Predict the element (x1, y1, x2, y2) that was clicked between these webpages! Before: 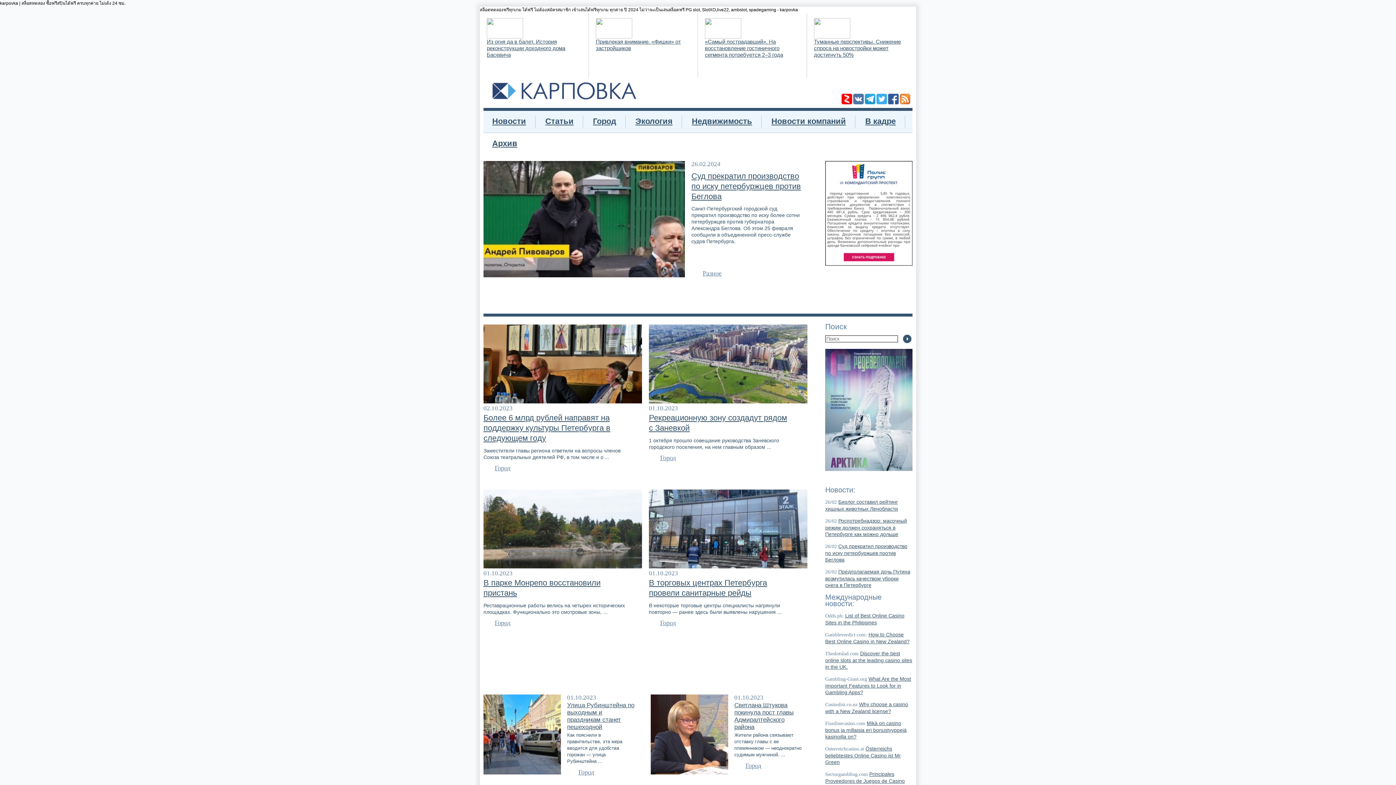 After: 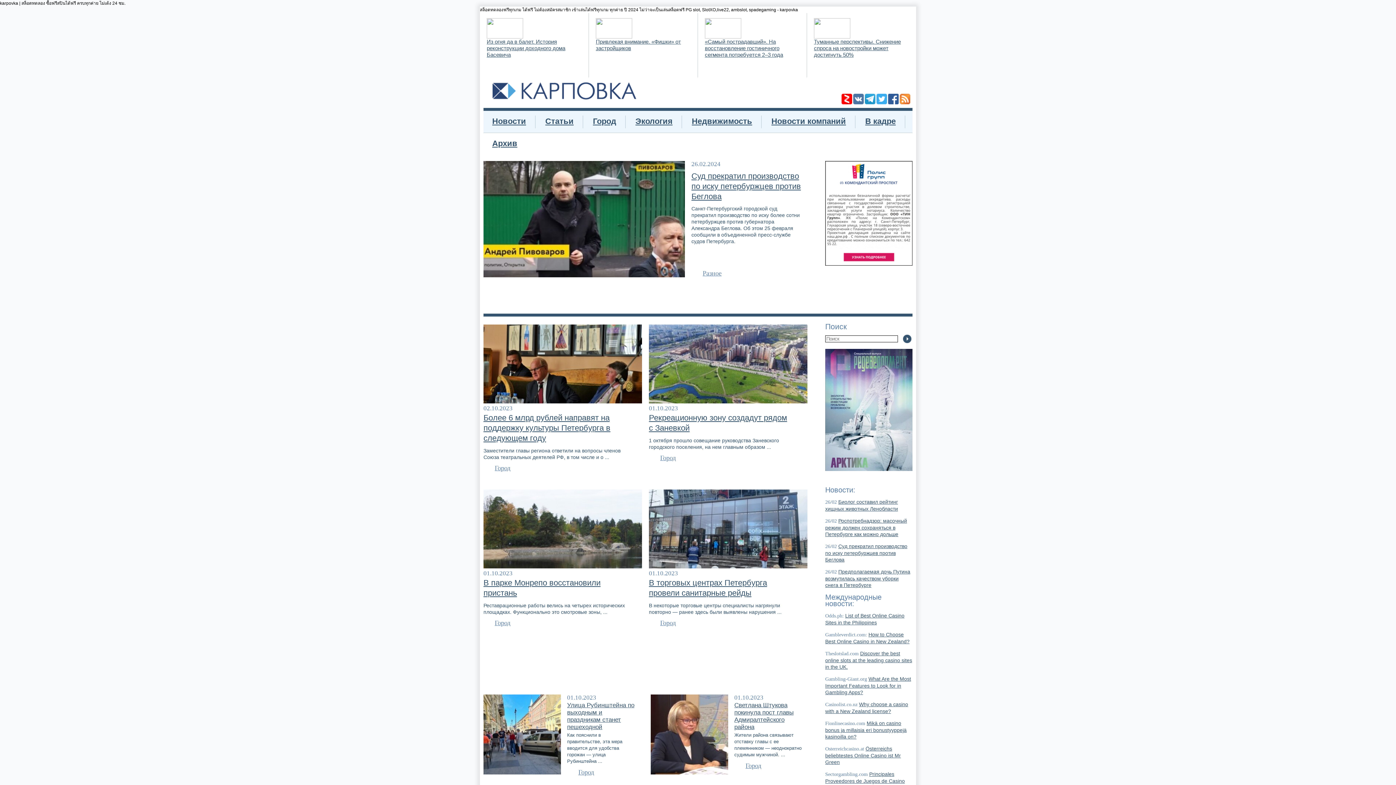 Action: bbox: (814, 34, 850, 39)